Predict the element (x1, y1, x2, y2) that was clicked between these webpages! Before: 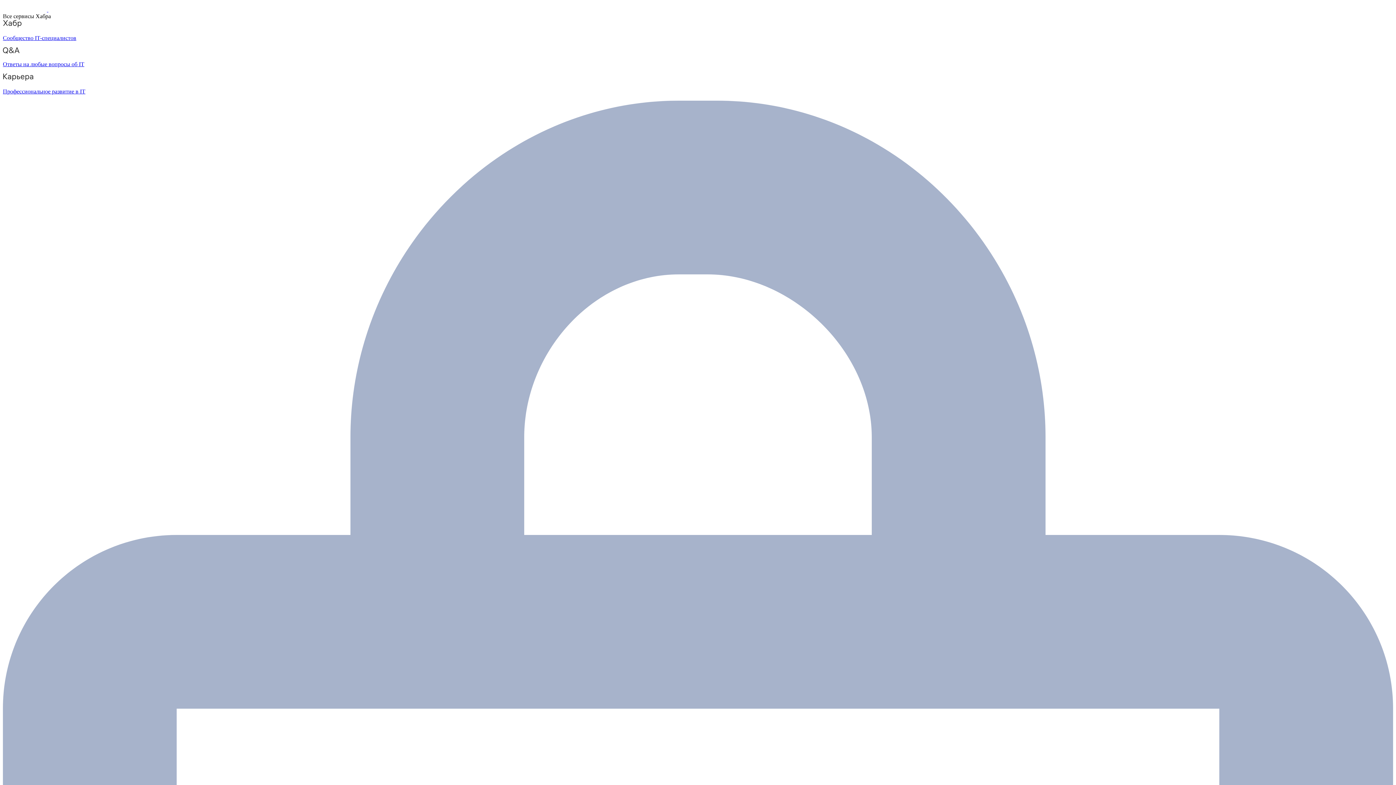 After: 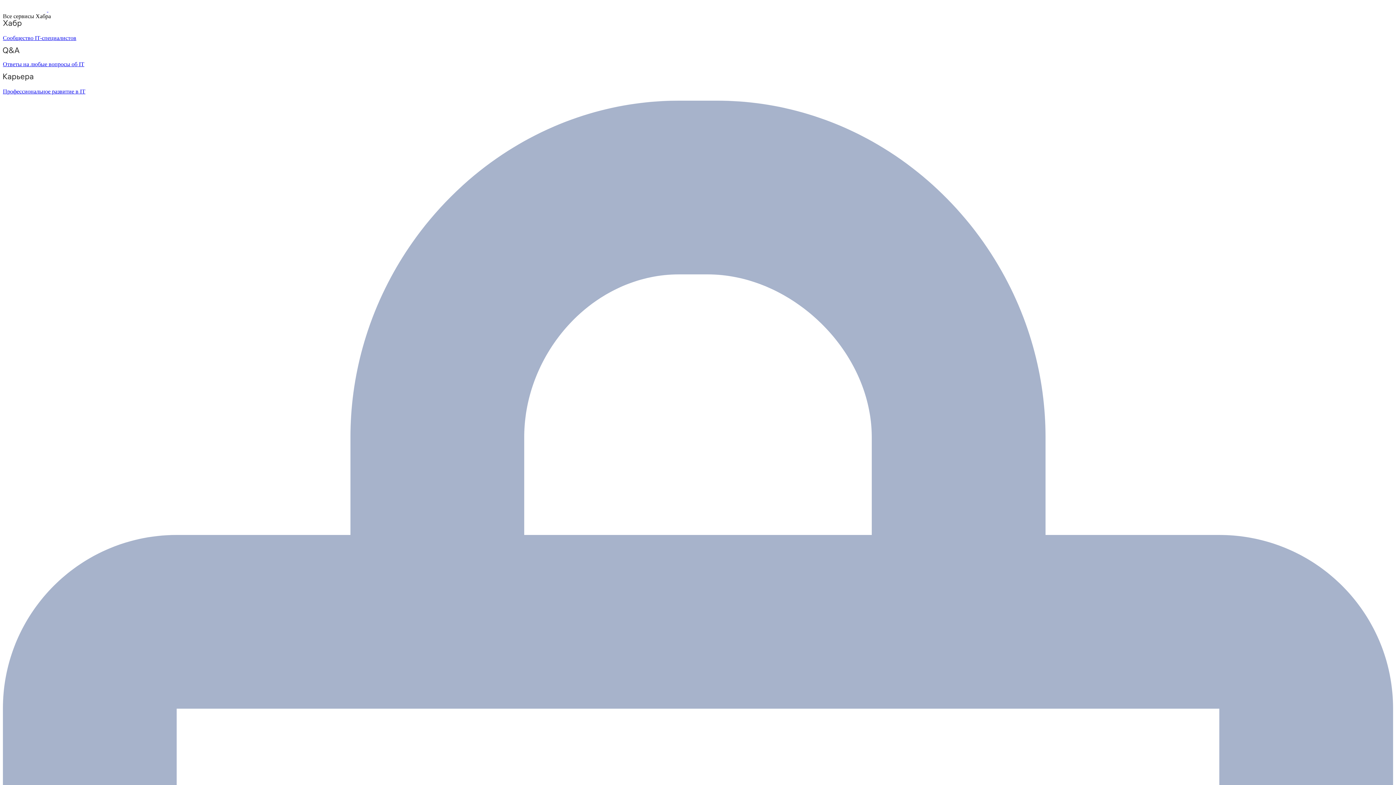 Action: label: Ответы на любые вопросы об IT bbox: (2, 47, 1393, 67)